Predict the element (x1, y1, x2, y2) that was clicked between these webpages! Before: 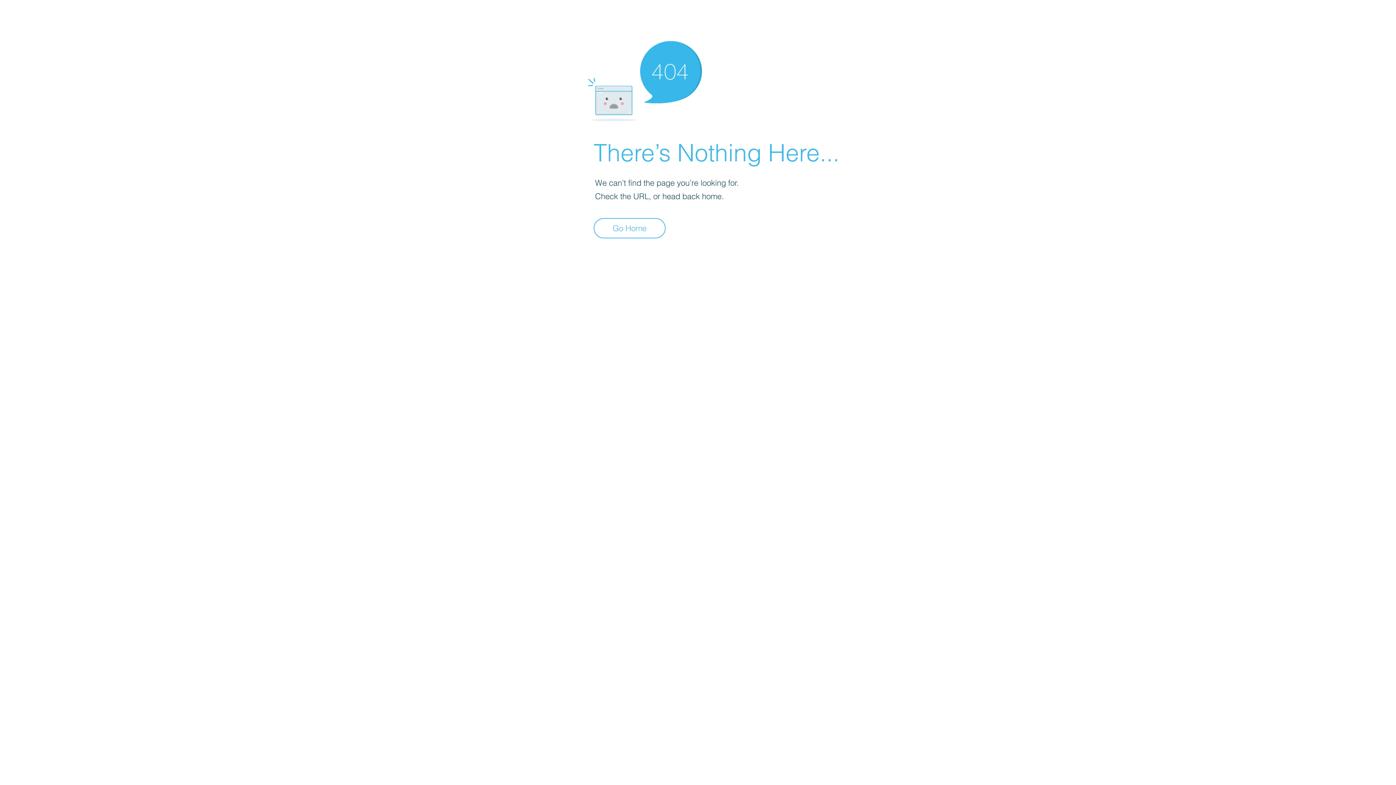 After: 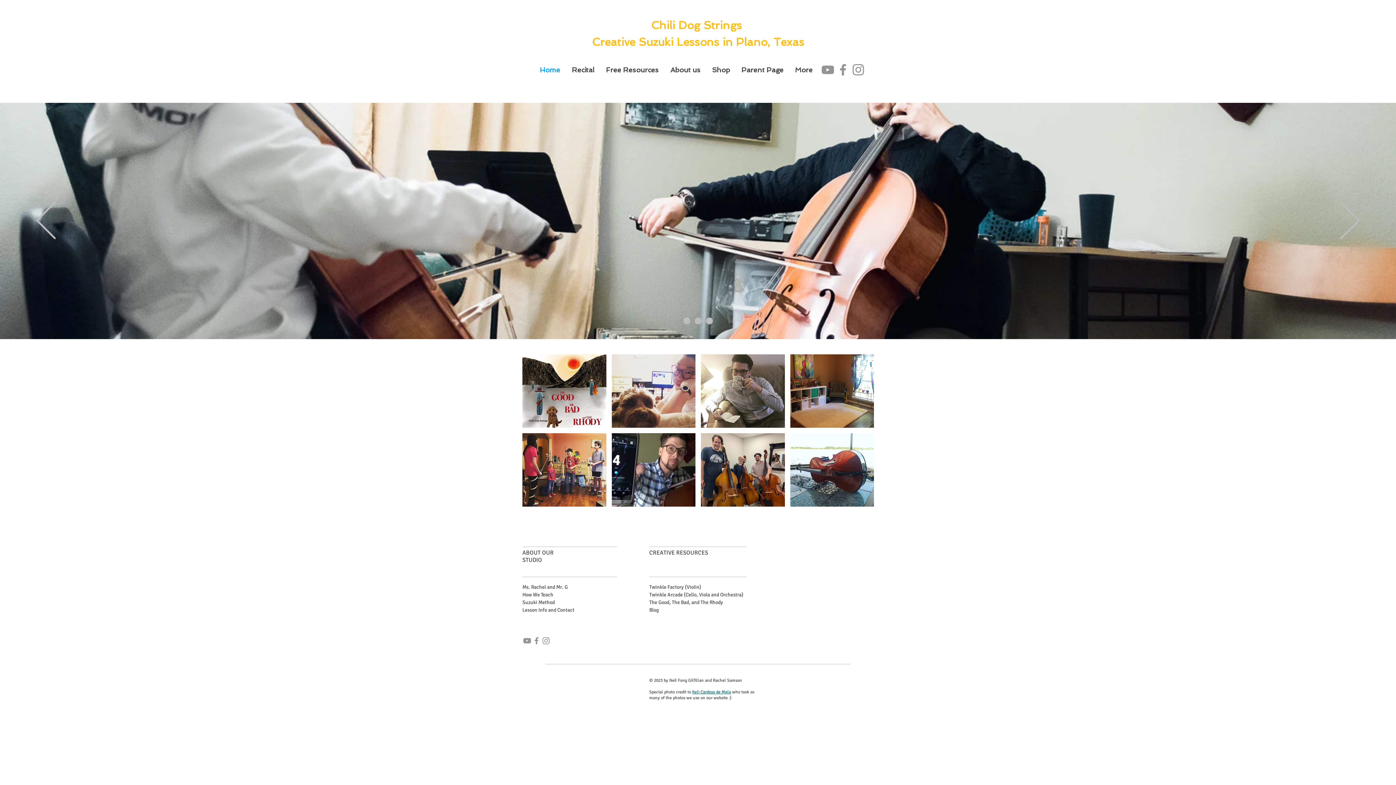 Action: label: Go Home bbox: (593, 218, 665, 238)